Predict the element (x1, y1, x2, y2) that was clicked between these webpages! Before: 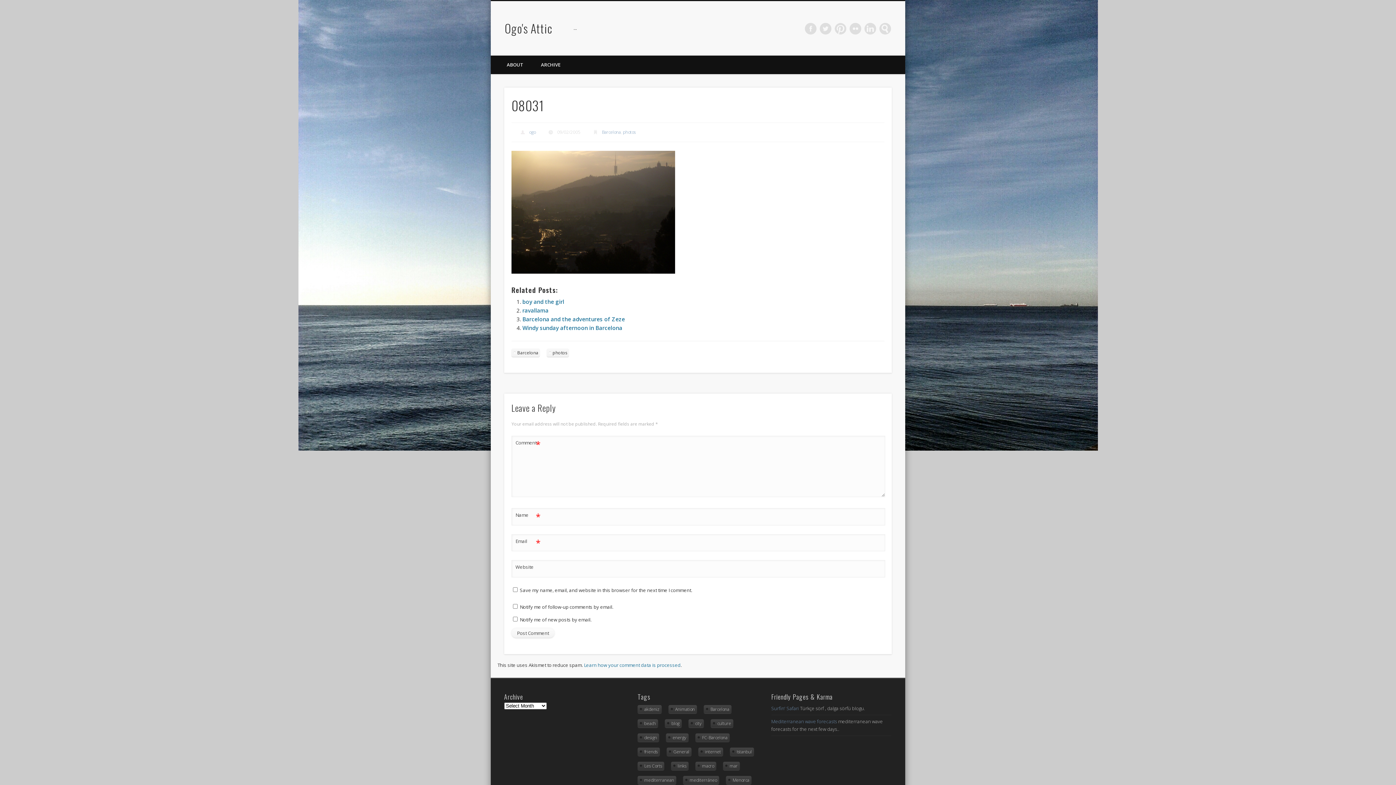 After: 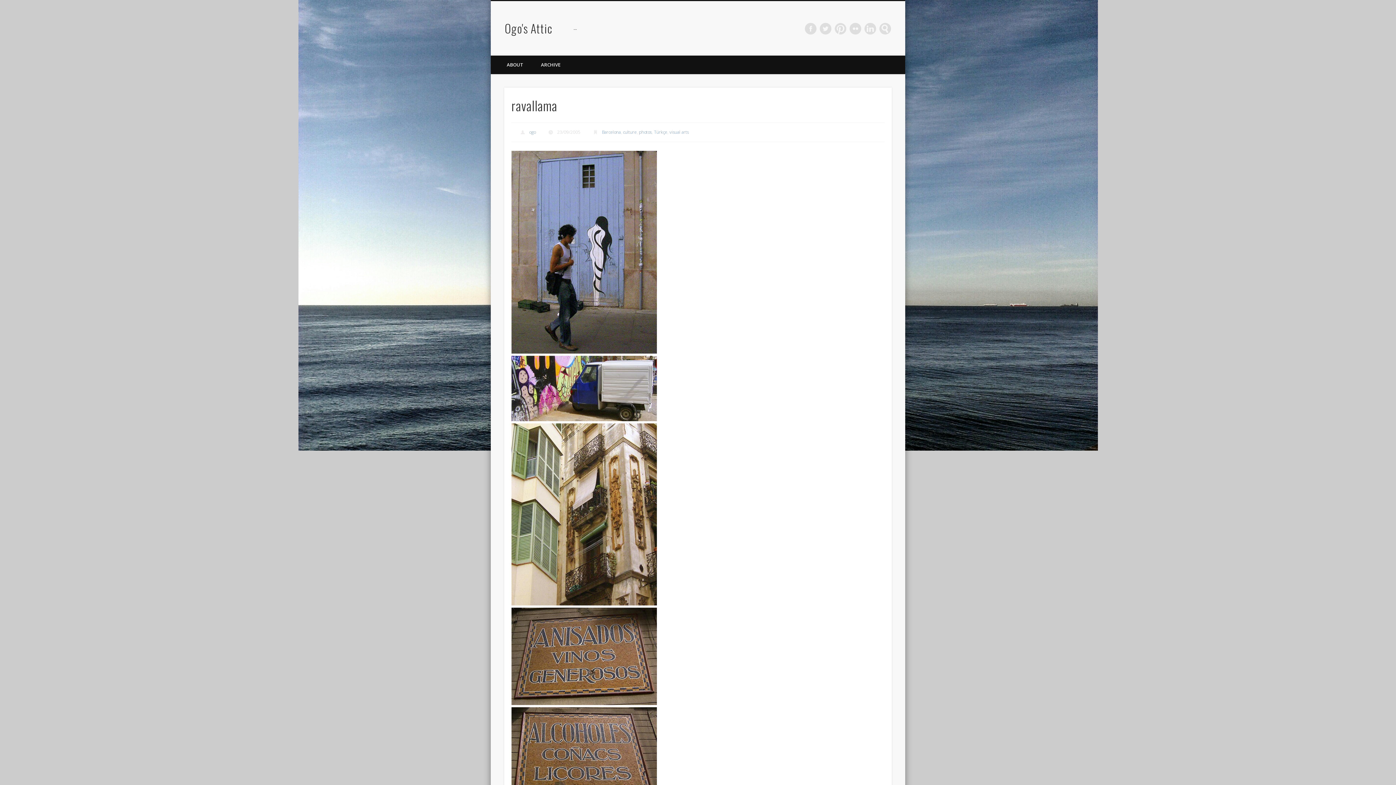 Action: bbox: (522, 306, 548, 314) label: ravallama